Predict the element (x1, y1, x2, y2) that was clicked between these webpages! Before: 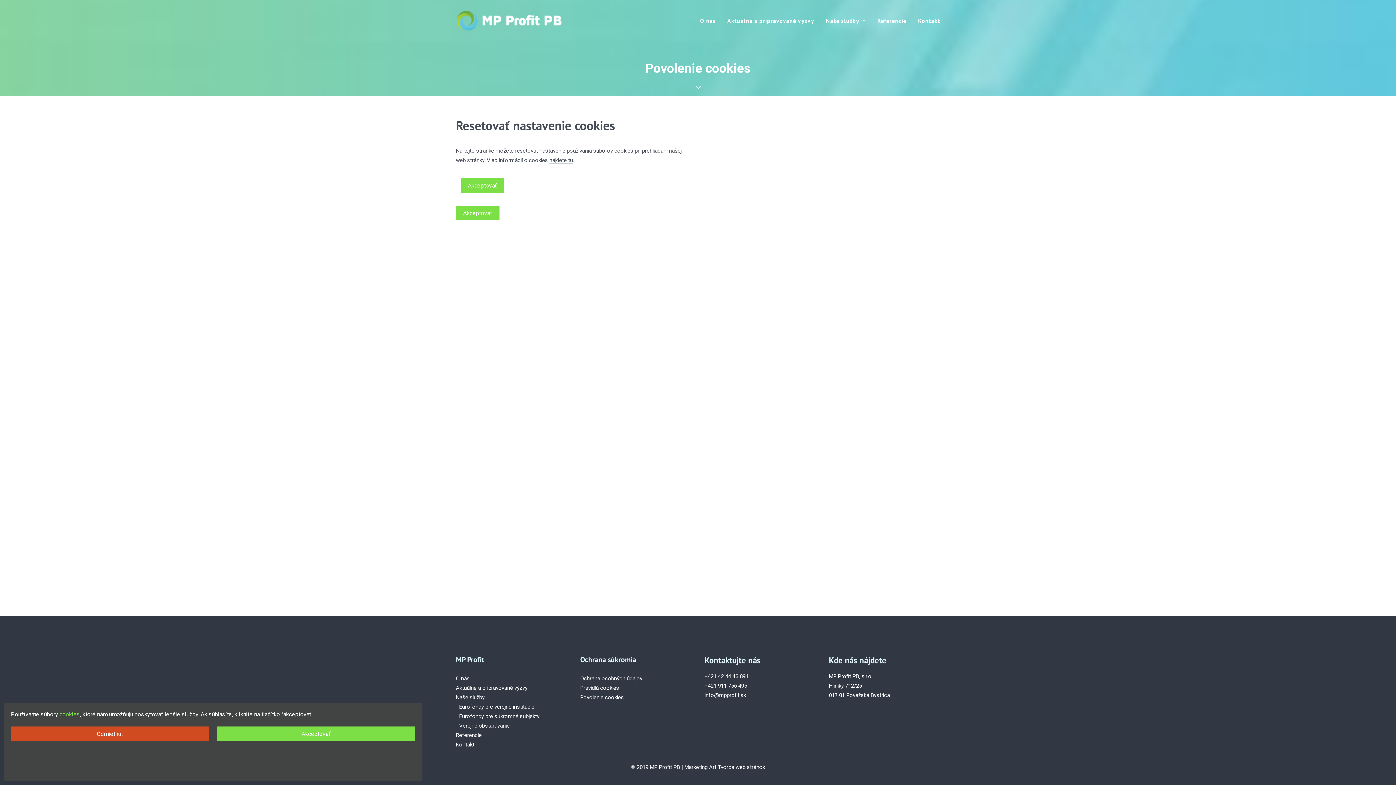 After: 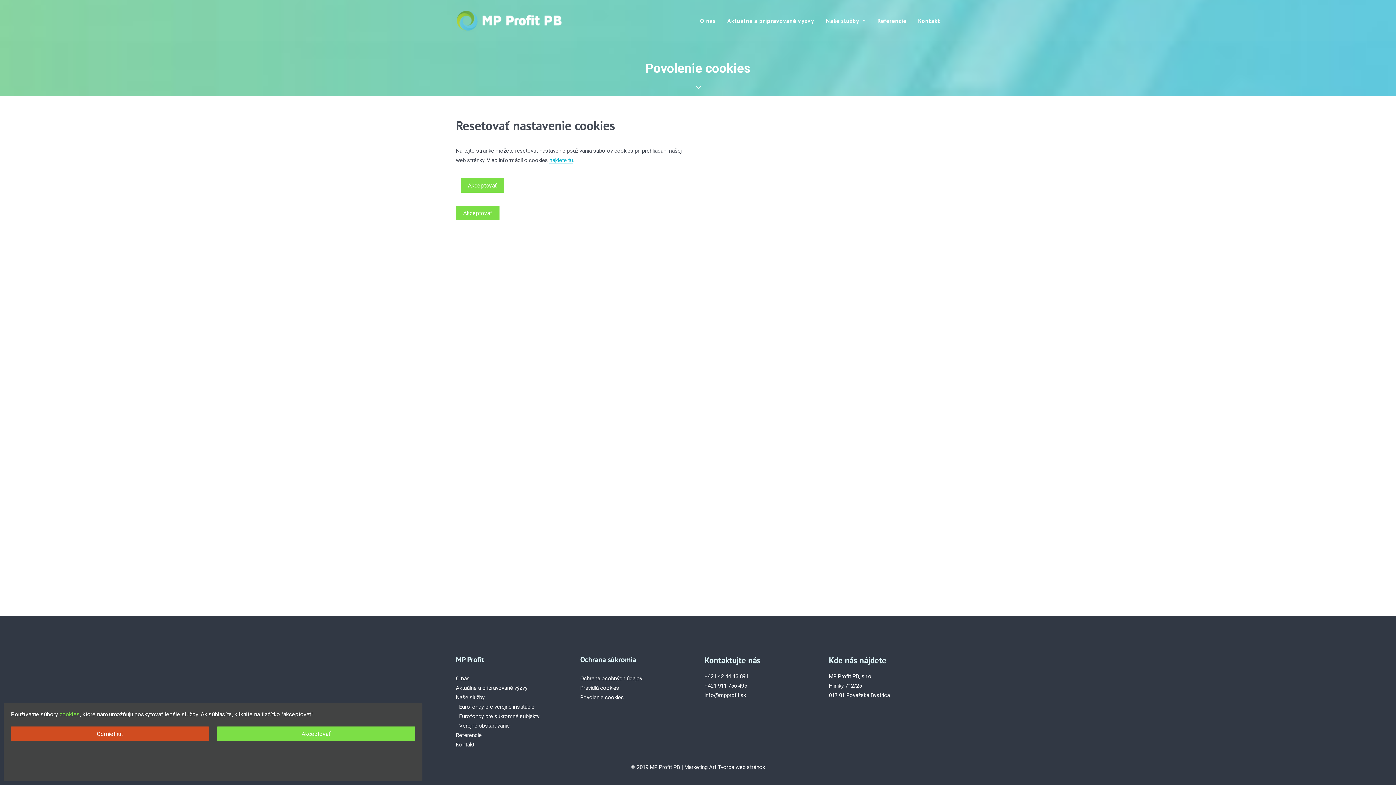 Action: bbox: (549, 157, 573, 164) label: nájdete tu